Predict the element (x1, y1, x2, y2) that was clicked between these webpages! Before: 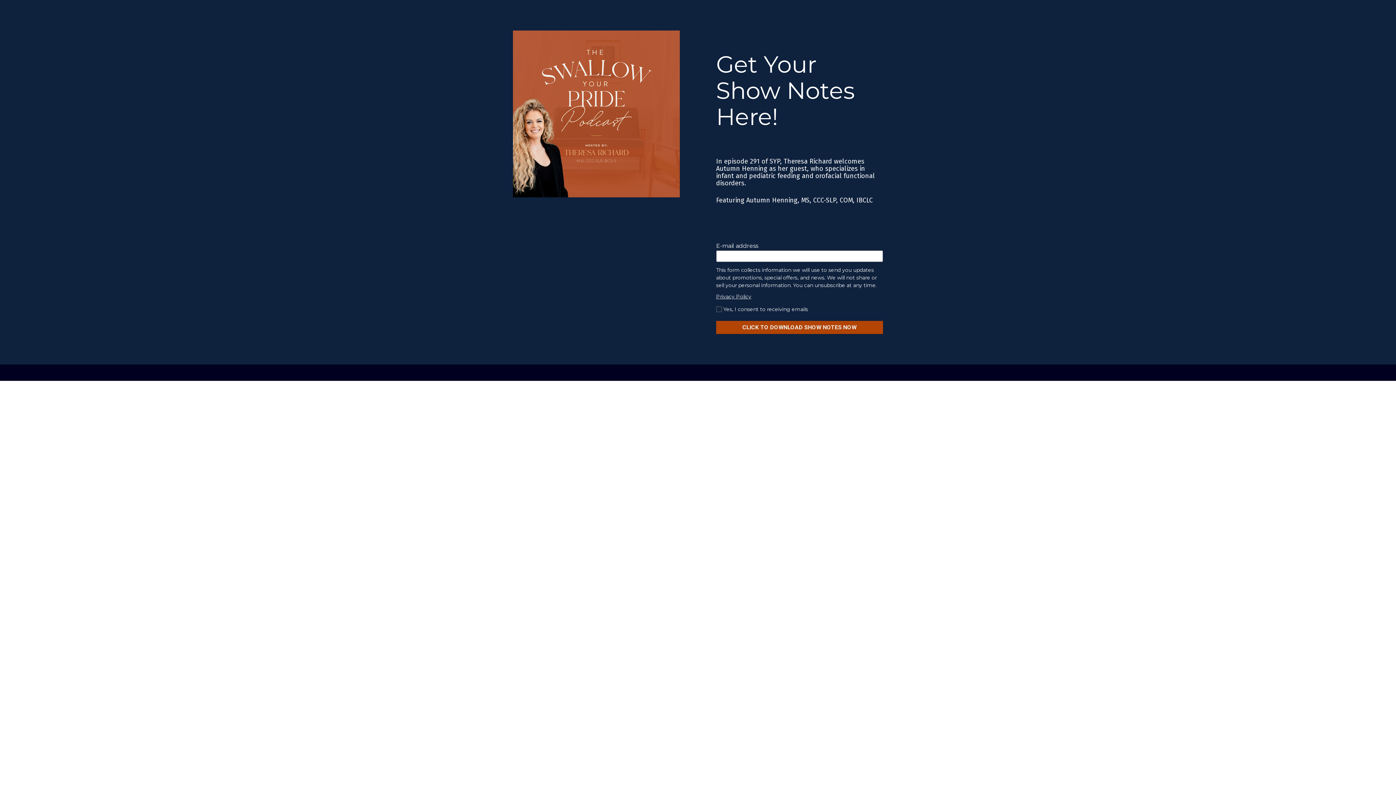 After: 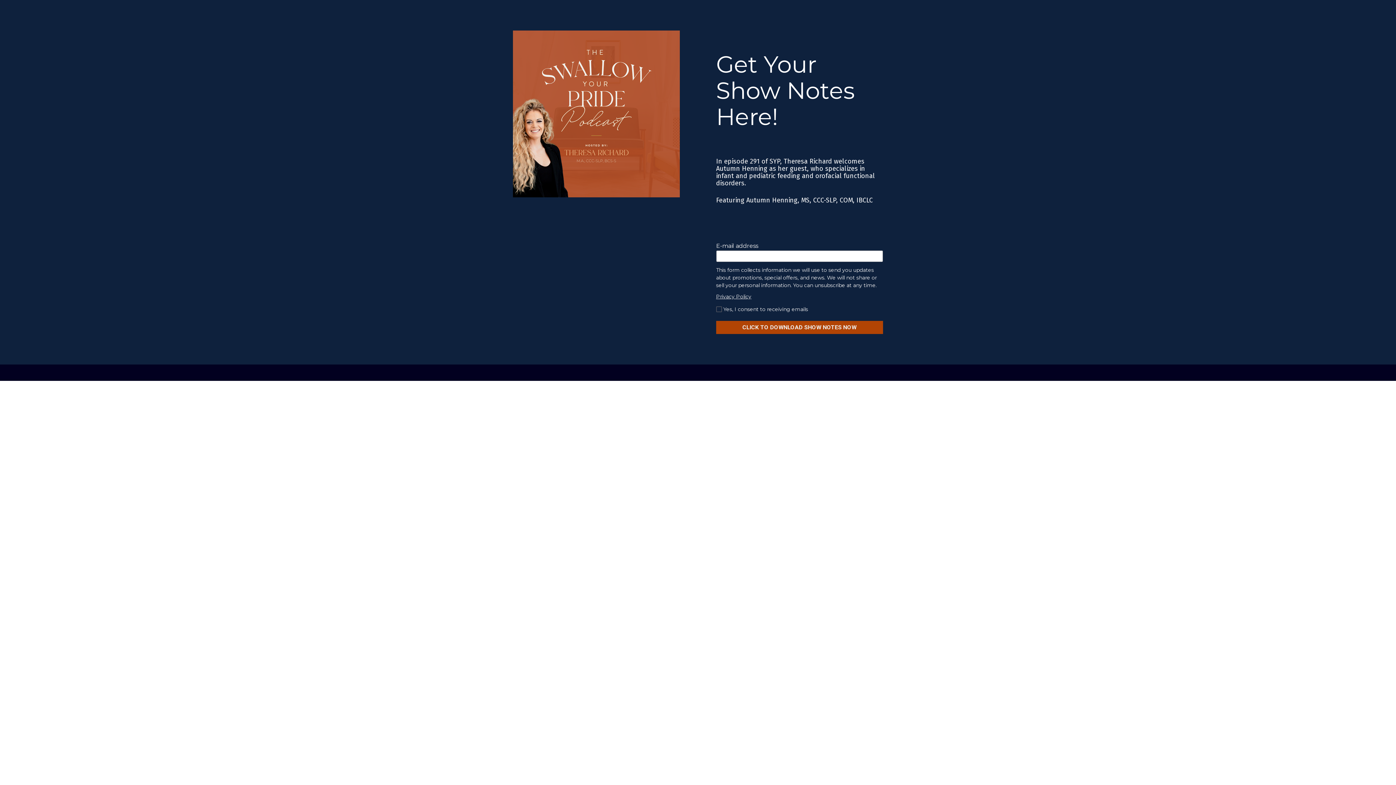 Action: label: Privacy Policy bbox: (716, 293, 751, 299)